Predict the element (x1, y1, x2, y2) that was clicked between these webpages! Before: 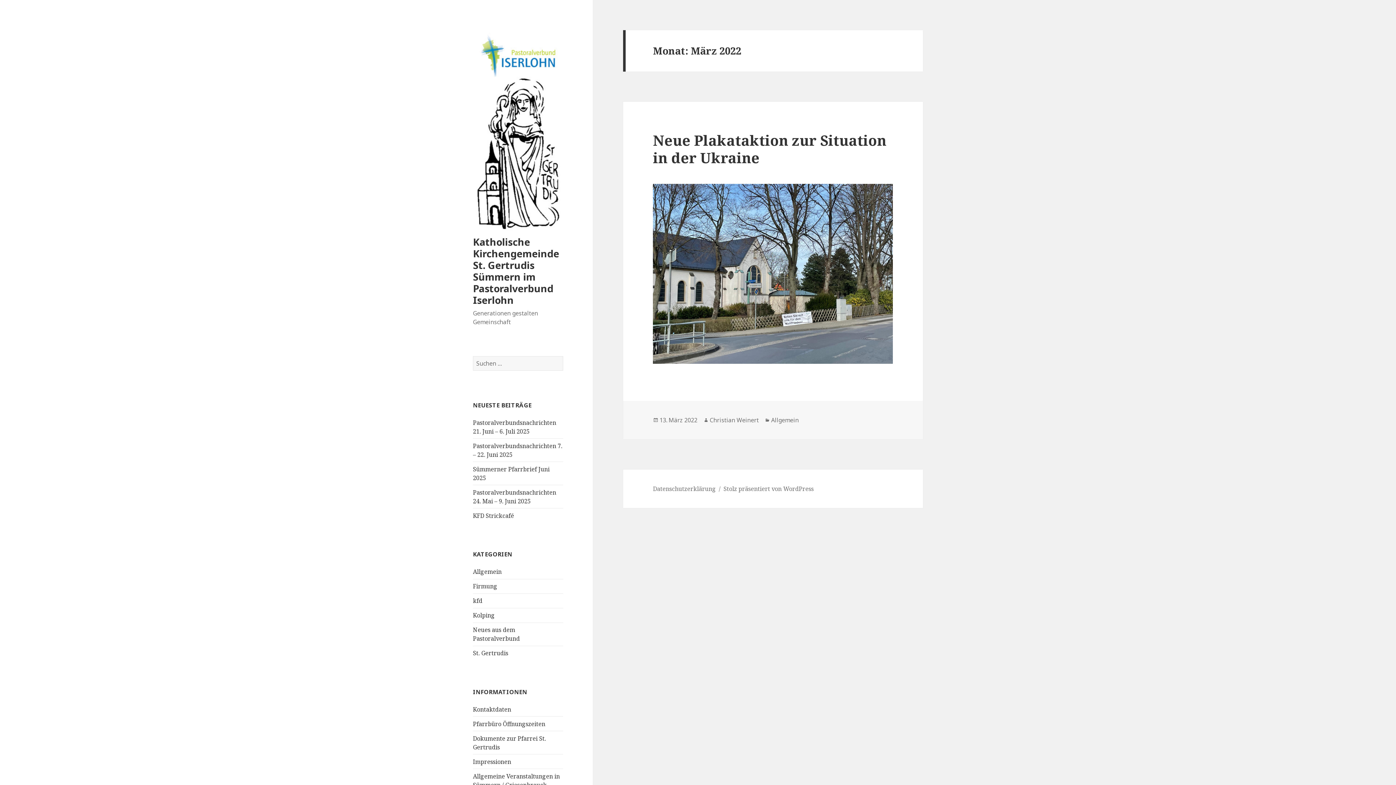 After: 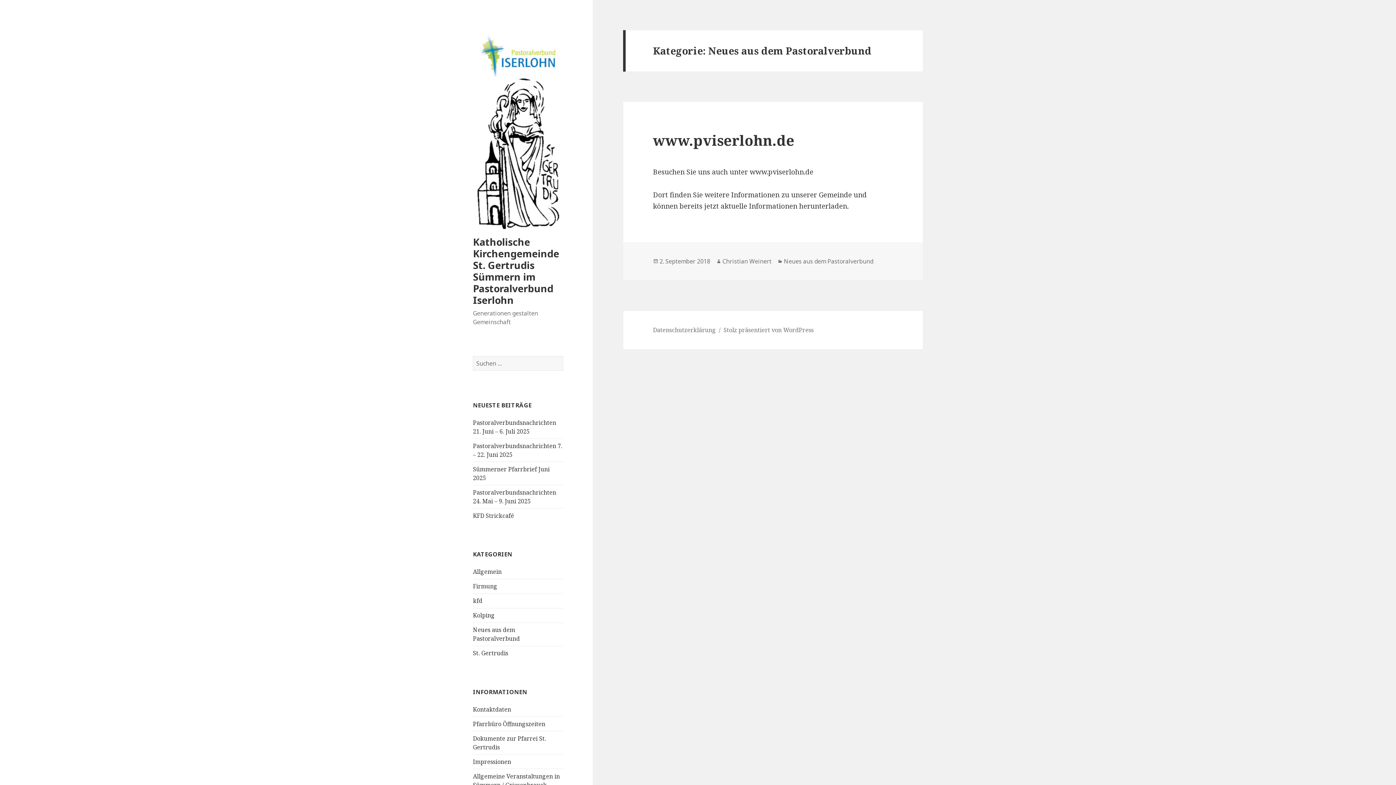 Action: bbox: (473, 626, 520, 642) label: Neues aus dem Pastoralverbund